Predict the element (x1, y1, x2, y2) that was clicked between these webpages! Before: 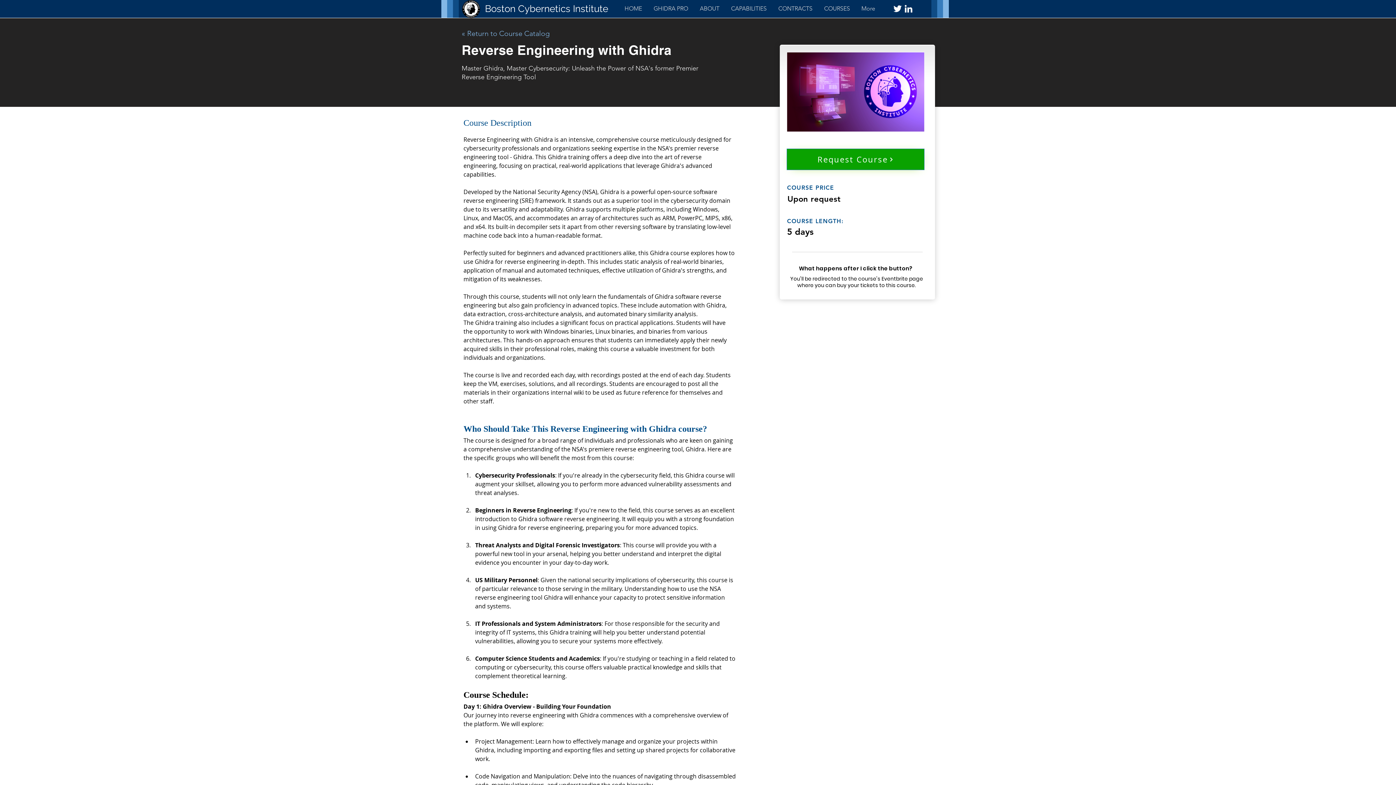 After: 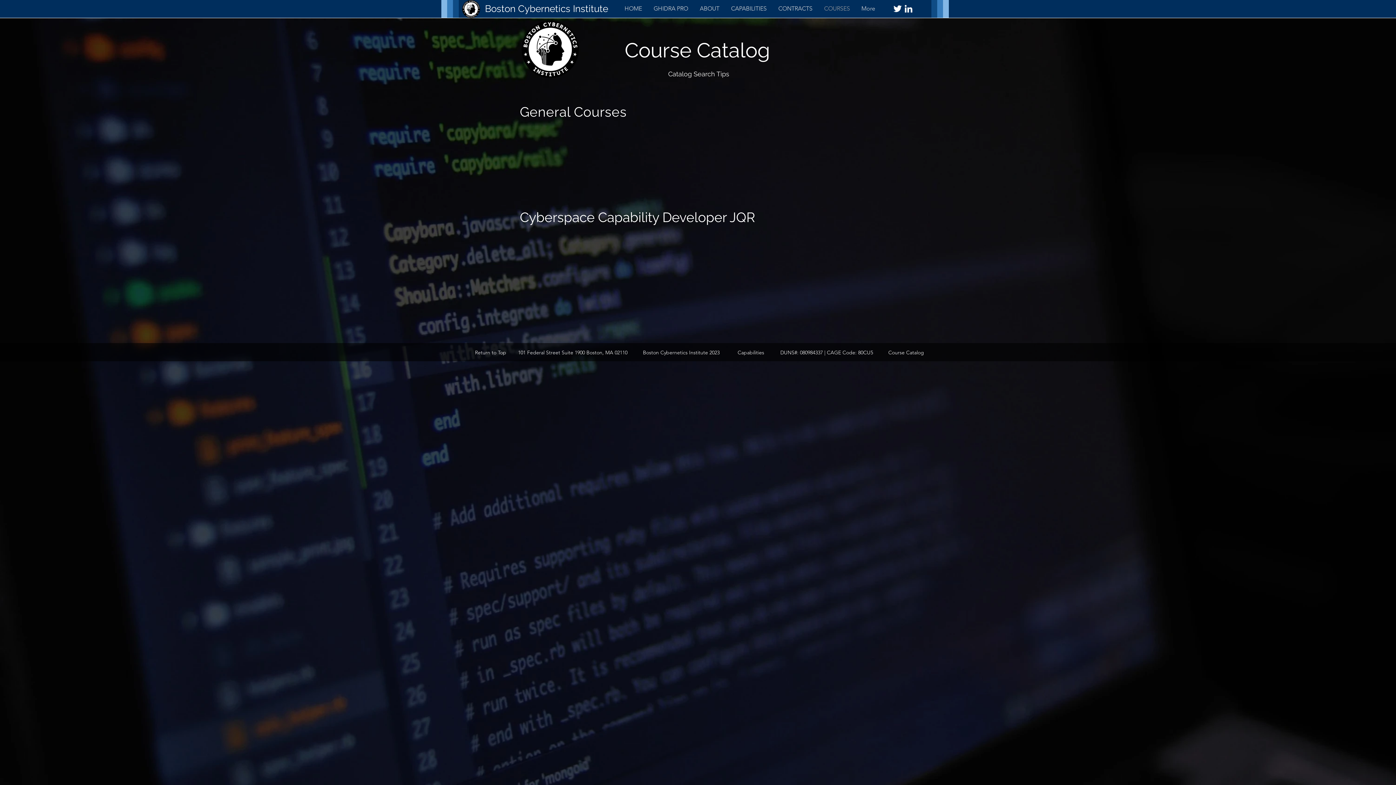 Action: label: « Return to Course Catalog bbox: (461, 28, 558, 38)